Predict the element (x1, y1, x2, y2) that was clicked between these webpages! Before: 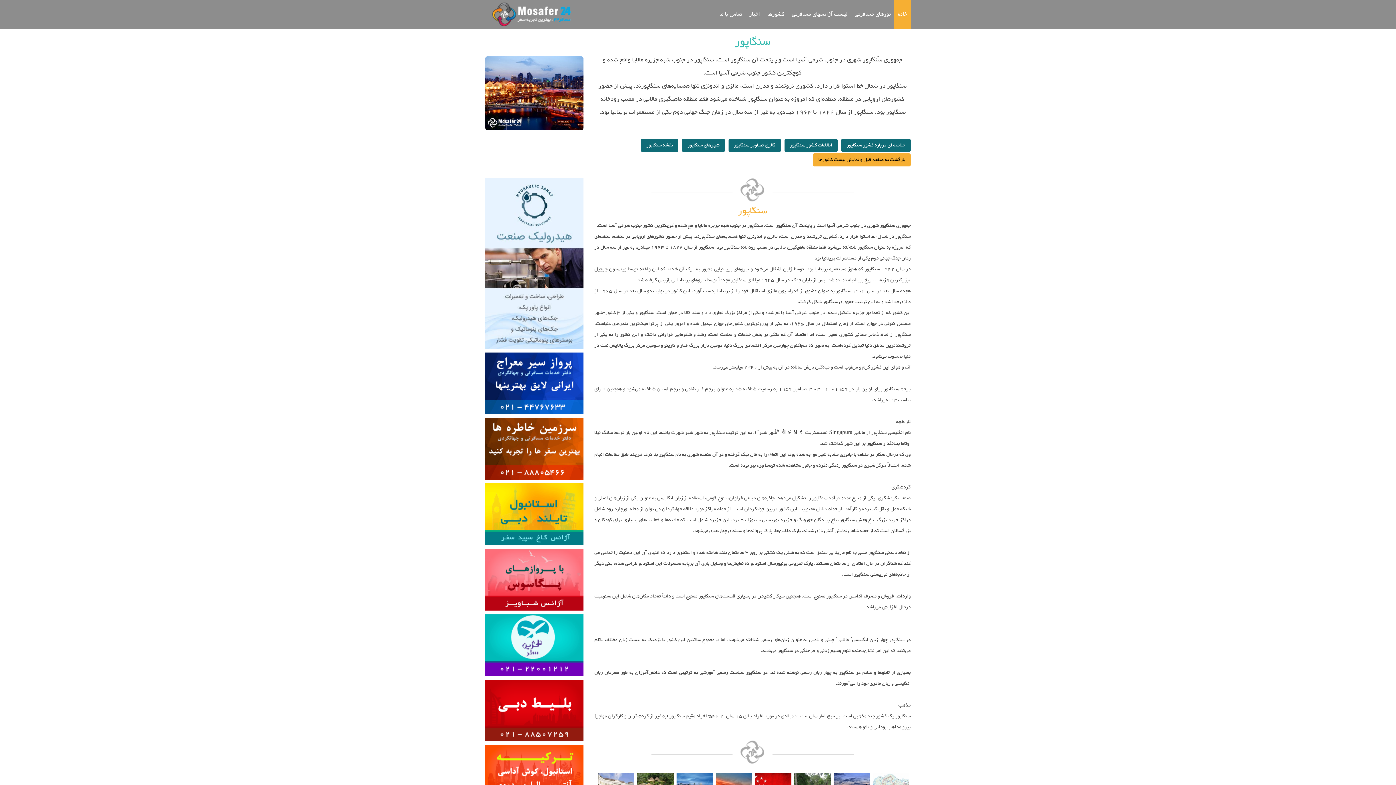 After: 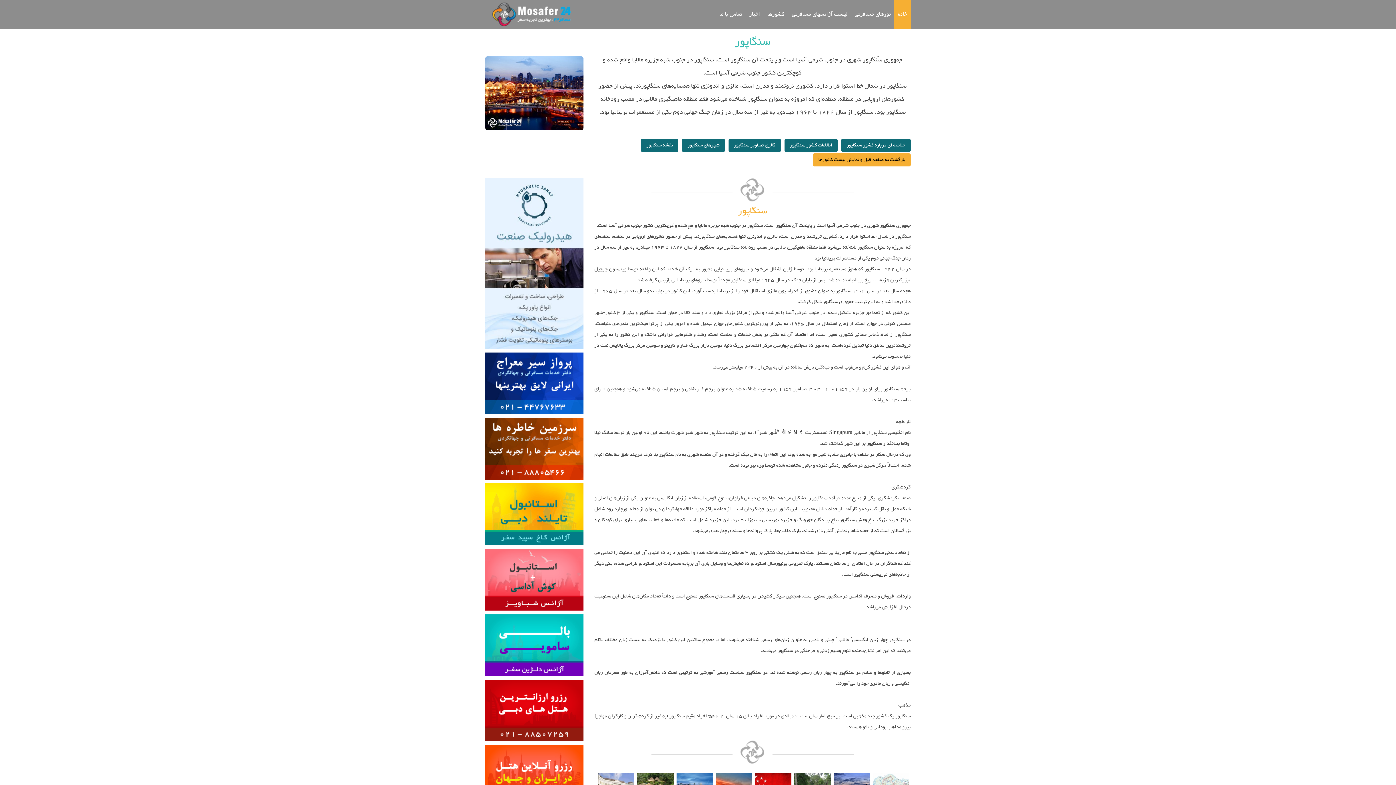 Action: bbox: (485, 346, 583, 356)